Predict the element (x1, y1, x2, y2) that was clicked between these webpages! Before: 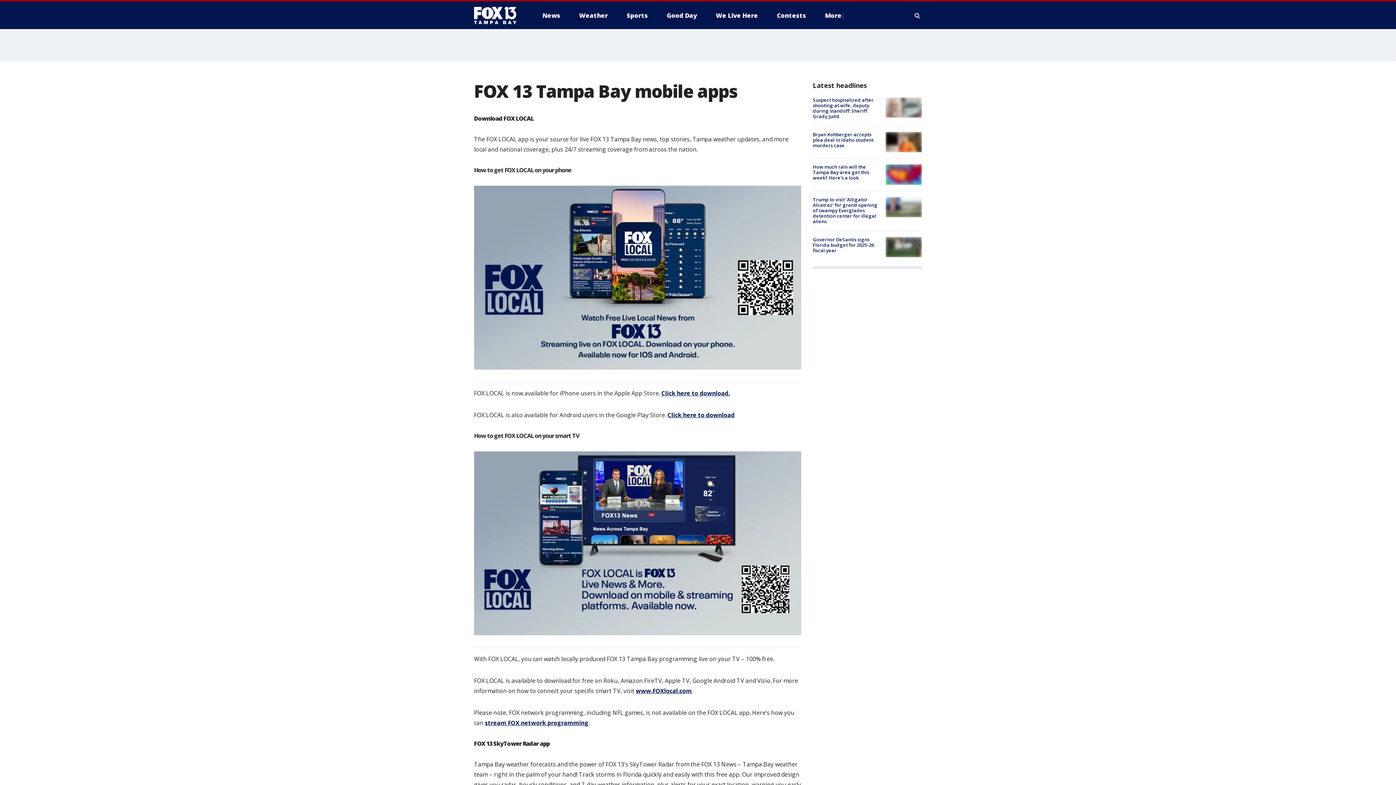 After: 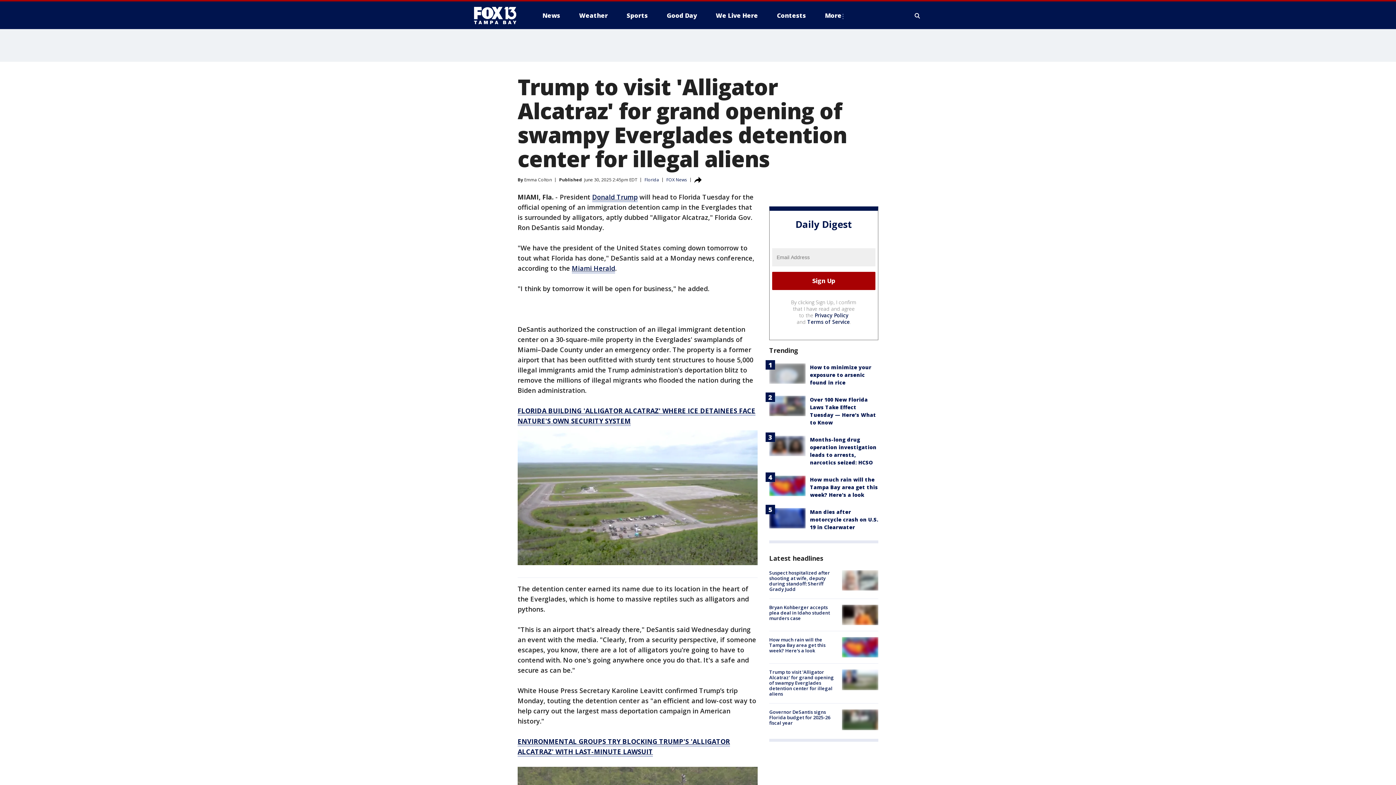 Action: bbox: (885, 196, 922, 217)